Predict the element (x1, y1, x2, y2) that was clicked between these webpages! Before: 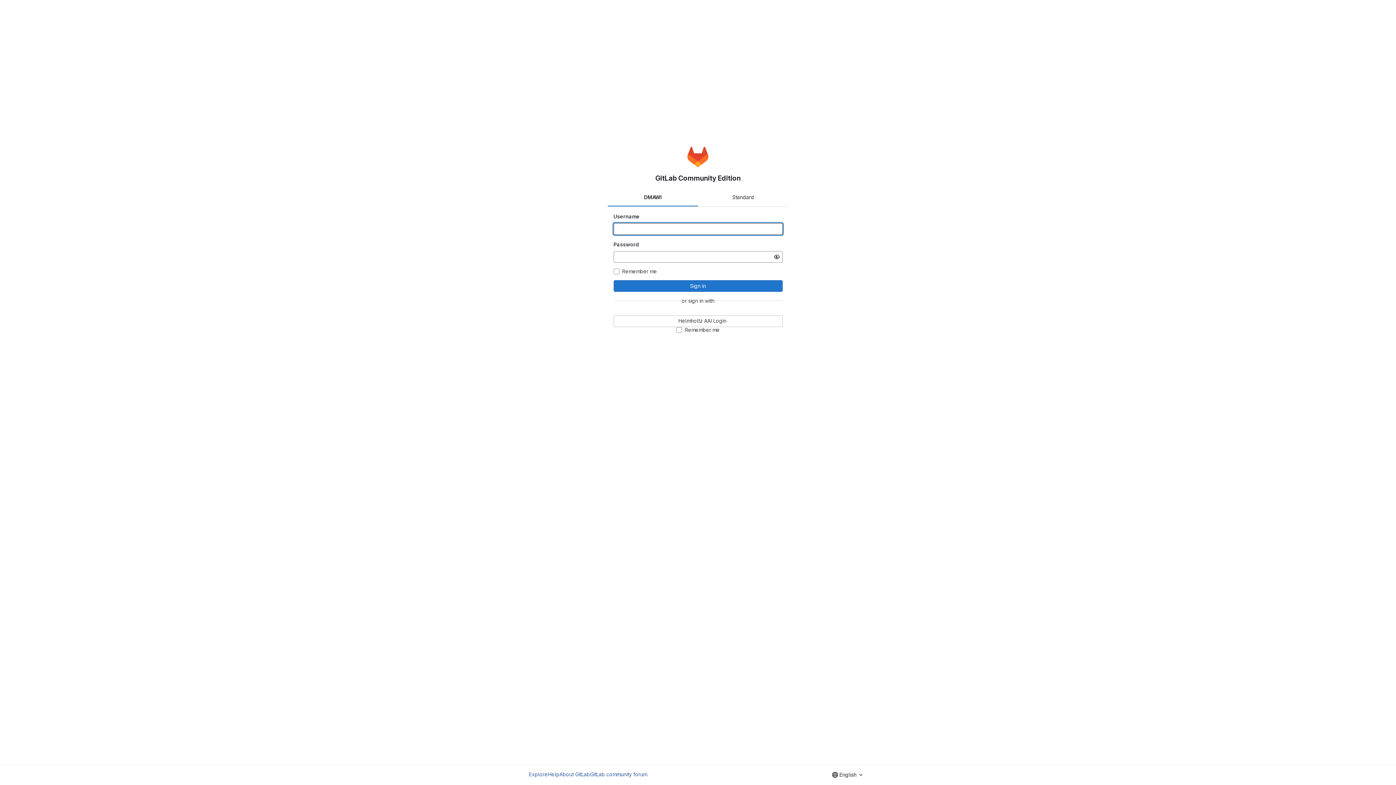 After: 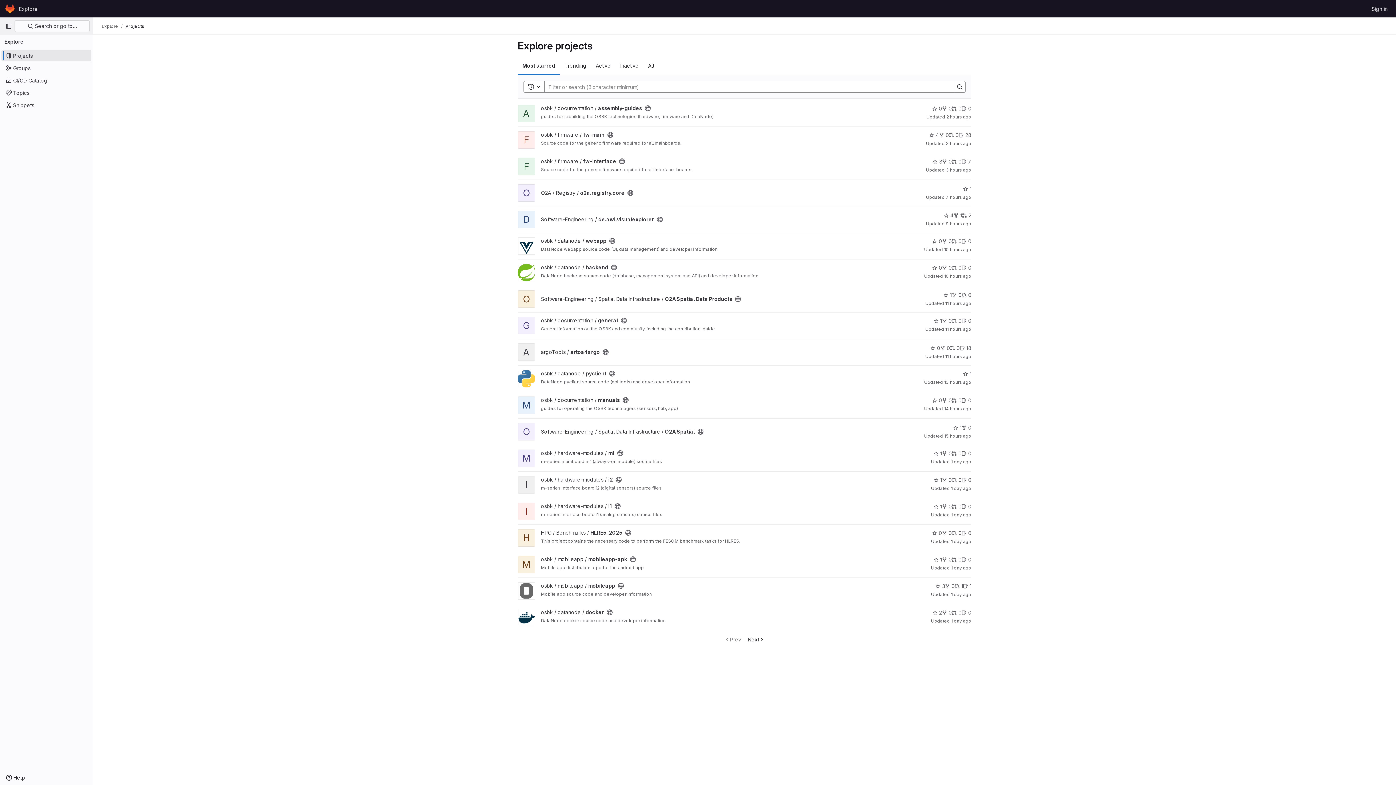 Action: label: Explore bbox: (529, 770, 548, 778)